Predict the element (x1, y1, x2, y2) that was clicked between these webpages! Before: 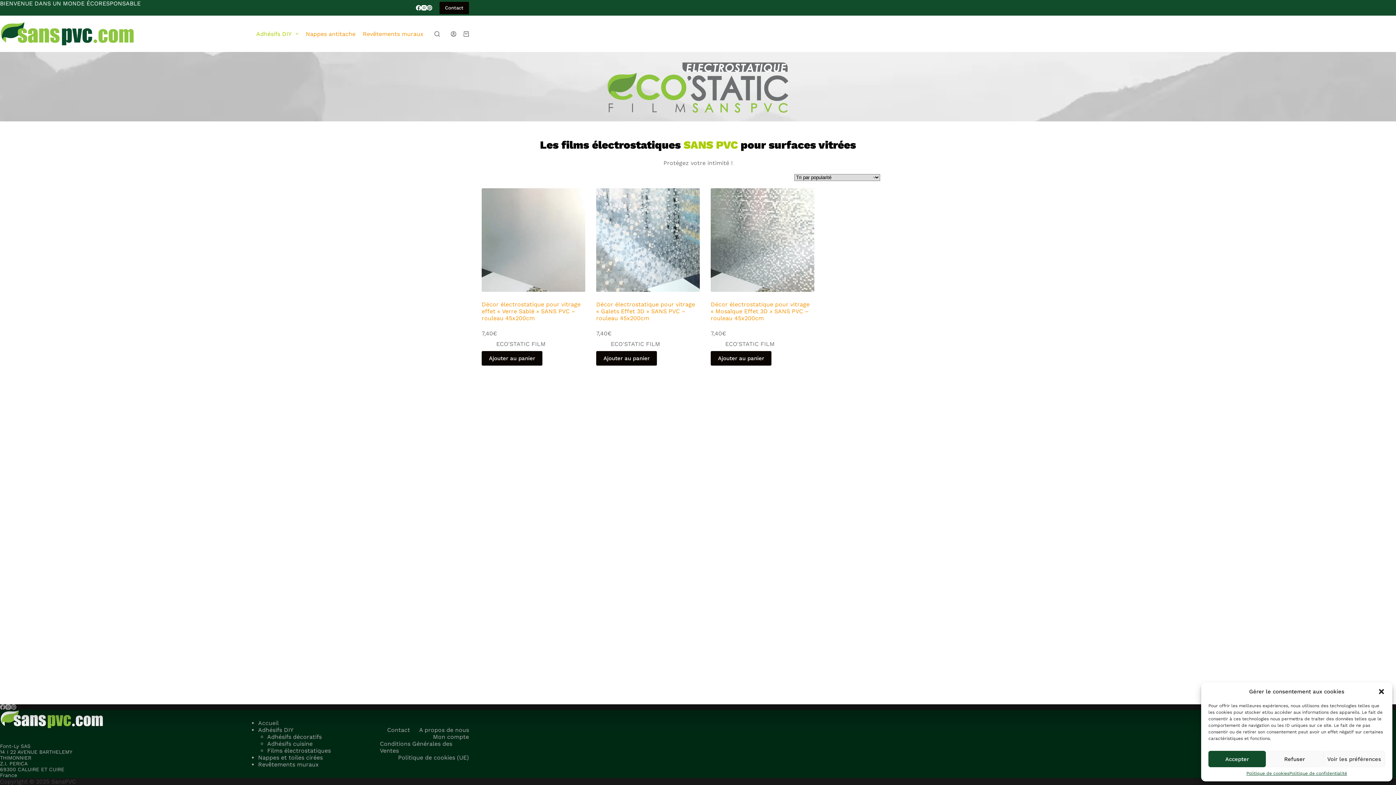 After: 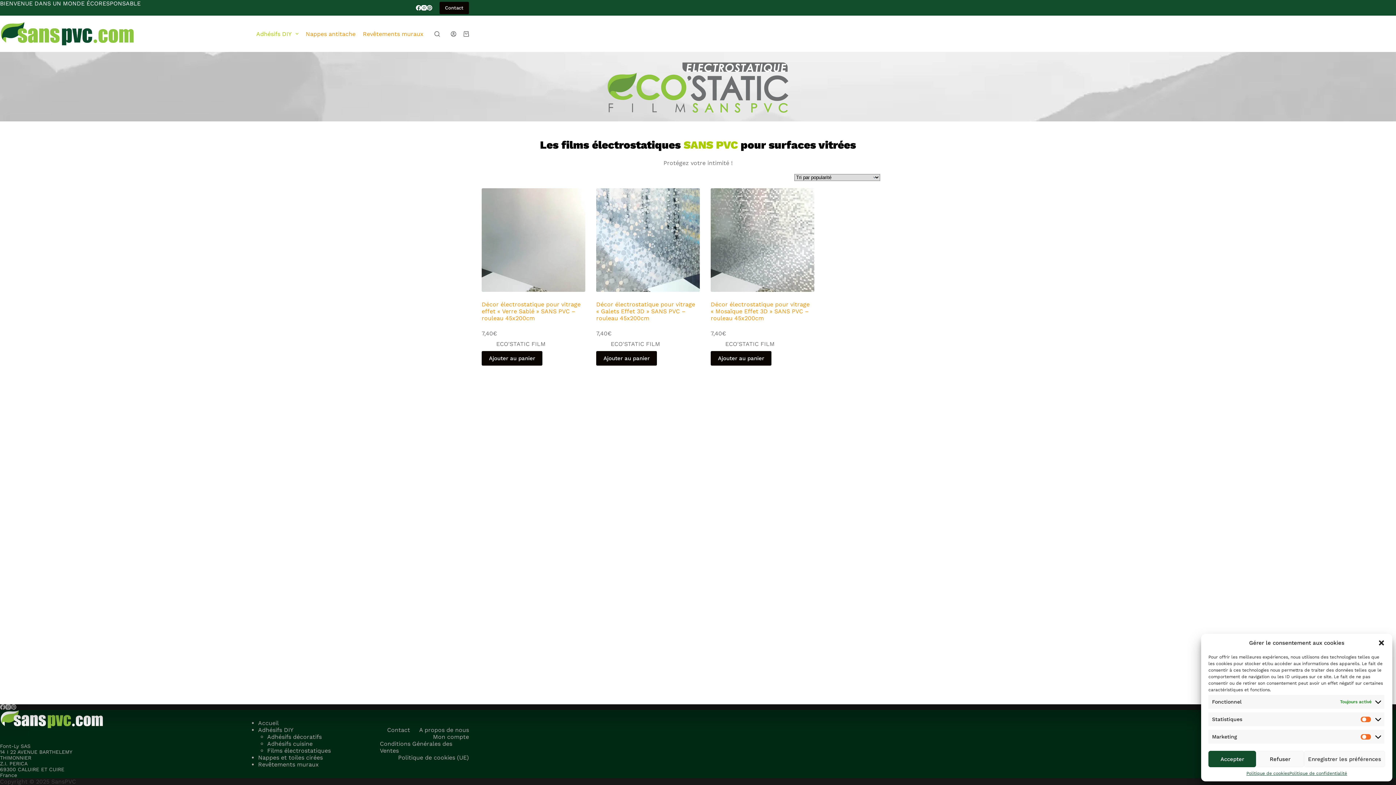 Action: label: Voir les préférences bbox: (1323, 751, 1385, 767)